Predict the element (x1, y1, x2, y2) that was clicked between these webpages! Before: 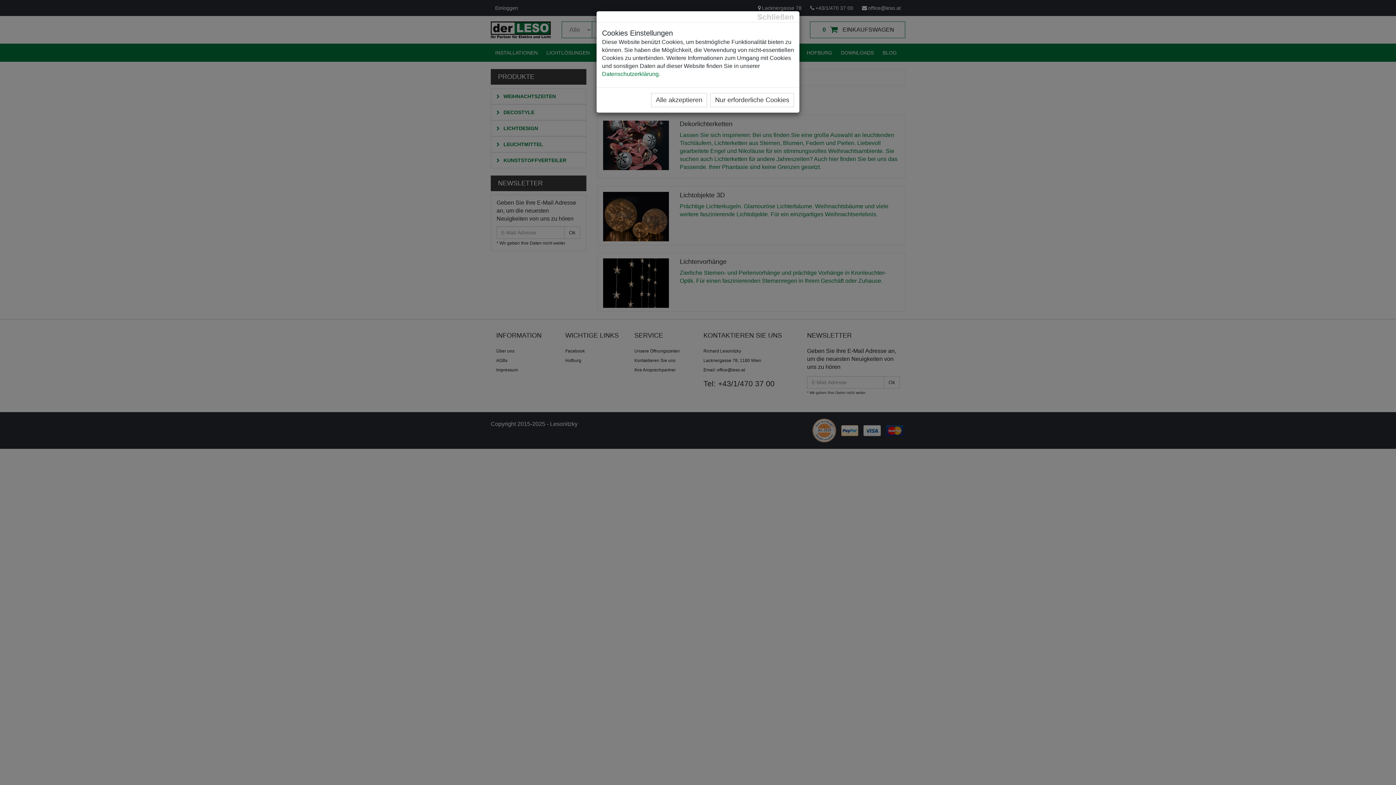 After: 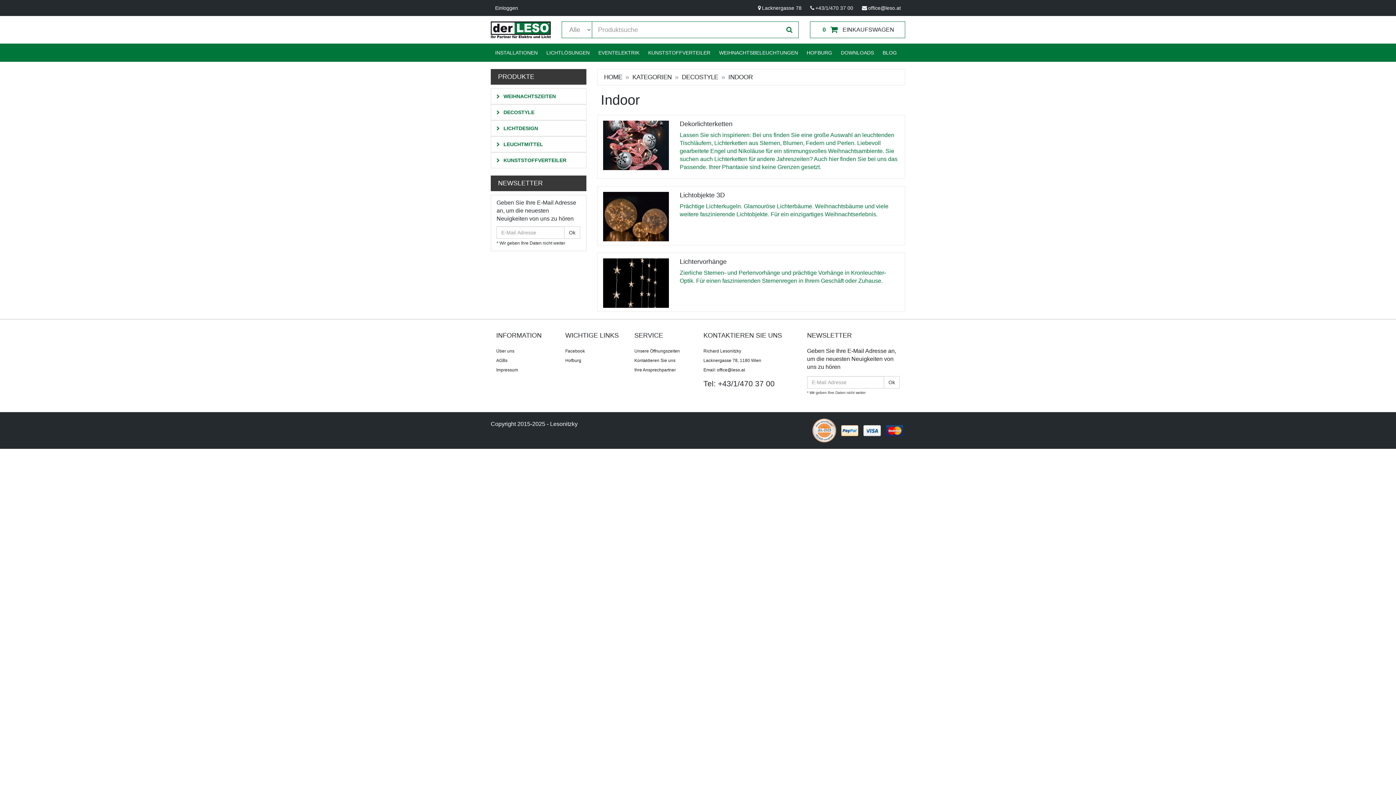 Action: label: Close bbox: (757, 13, 794, 20)